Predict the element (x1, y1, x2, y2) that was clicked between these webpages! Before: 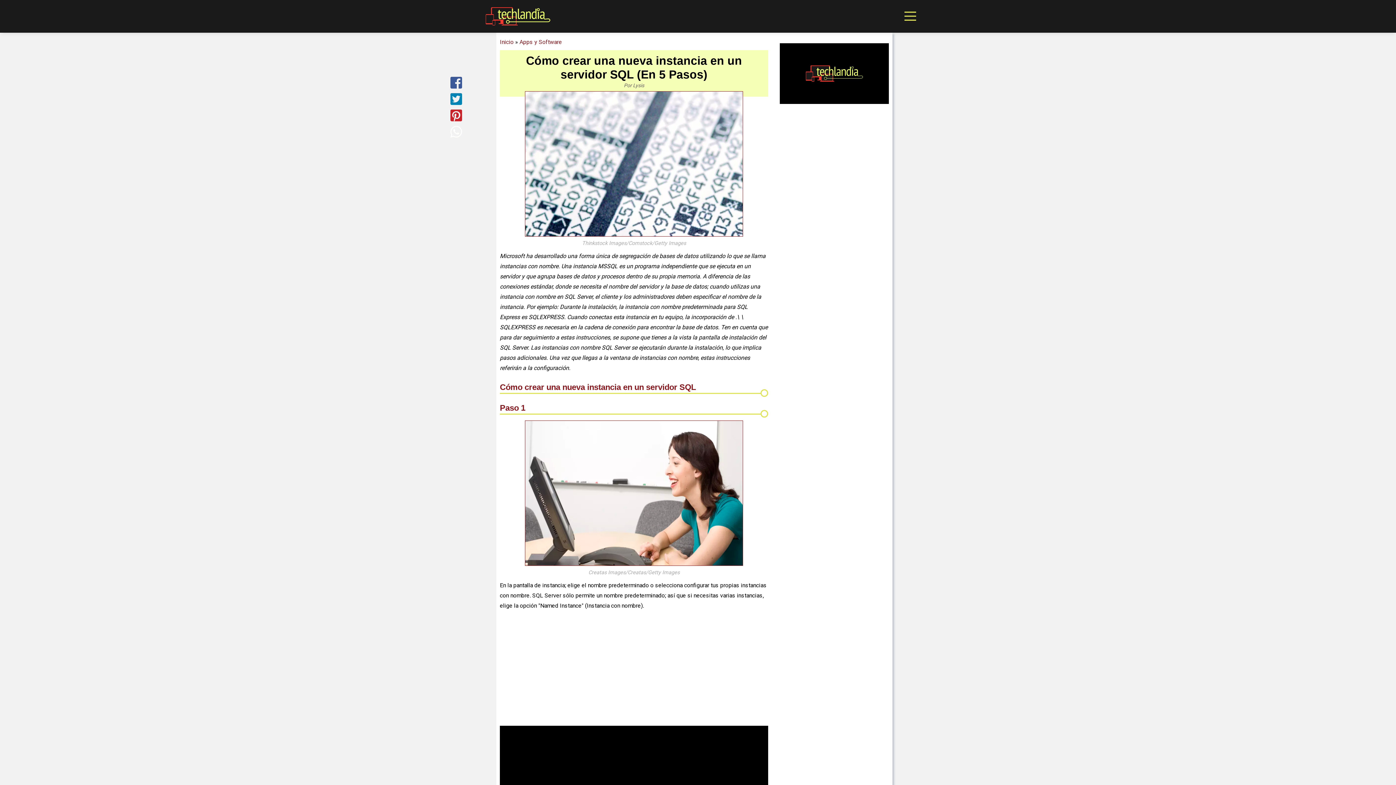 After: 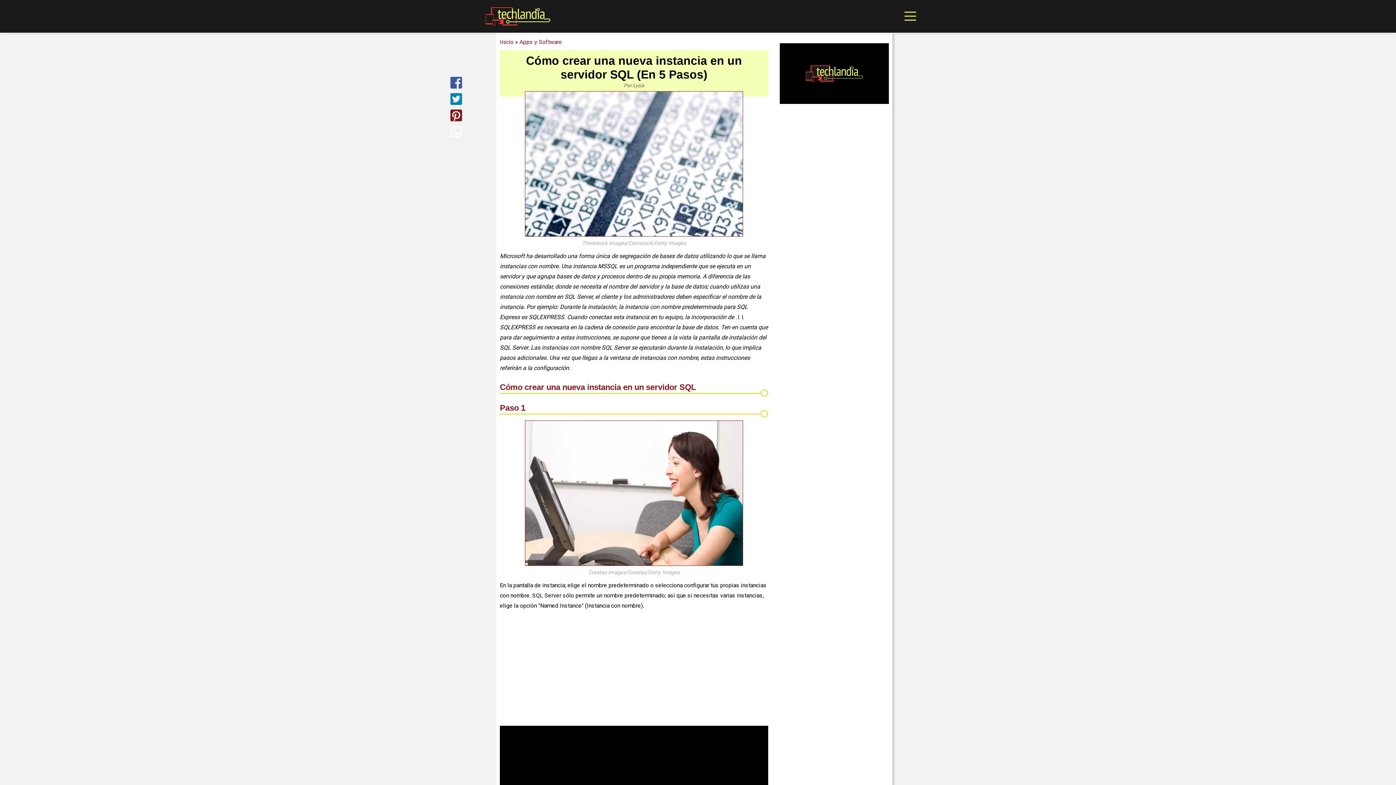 Action: label: share on Pinterest bbox: (450, 116, 462, 123)